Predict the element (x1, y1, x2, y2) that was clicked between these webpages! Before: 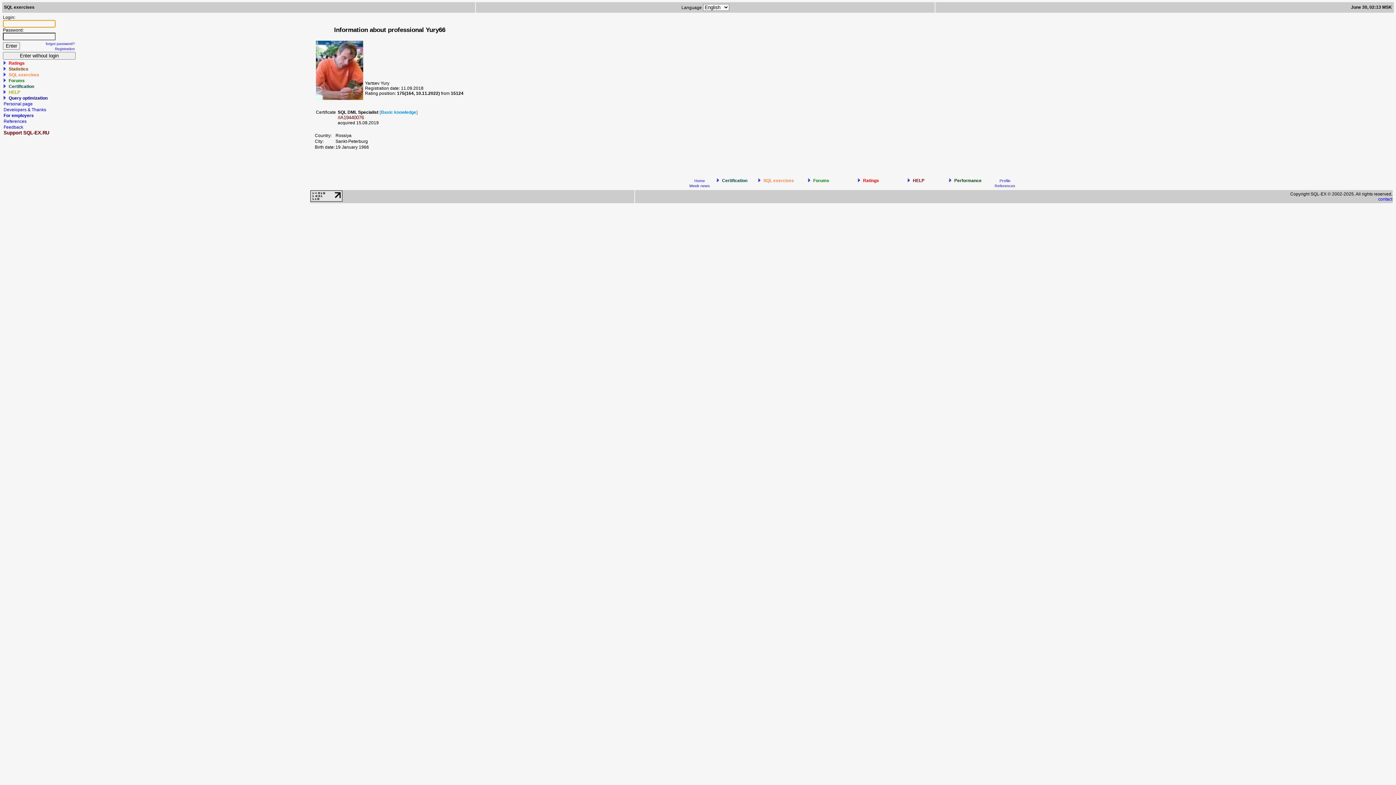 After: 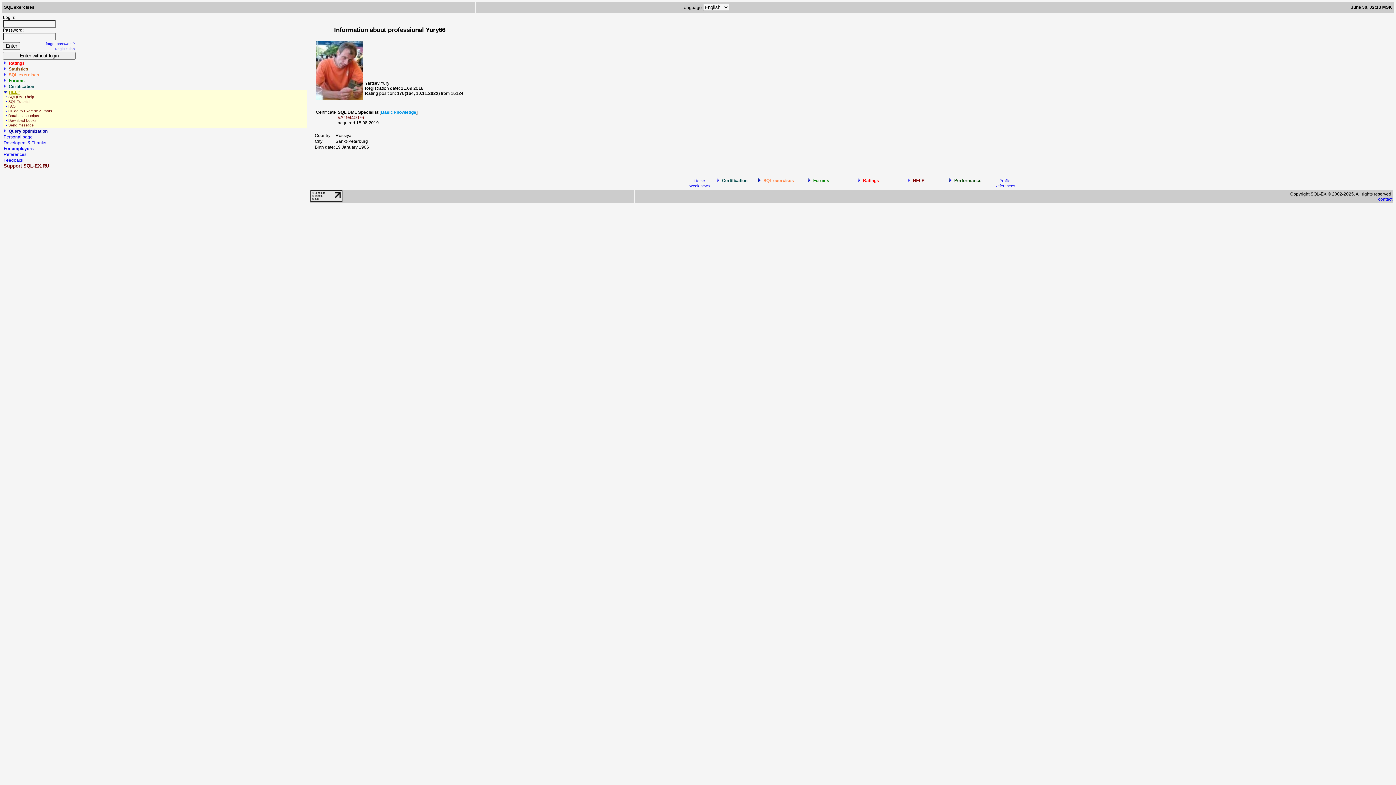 Action: label: HELP bbox: (8, 89, 20, 94)